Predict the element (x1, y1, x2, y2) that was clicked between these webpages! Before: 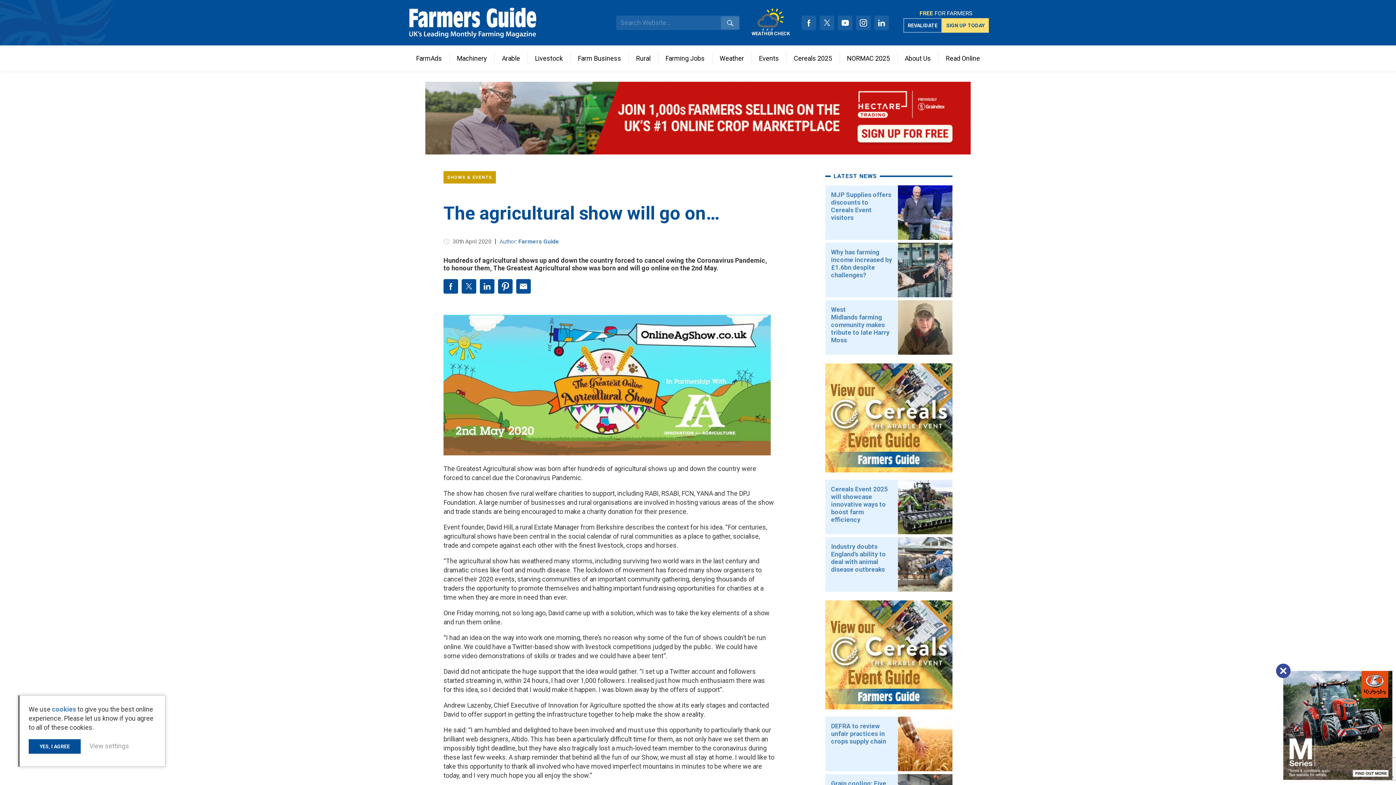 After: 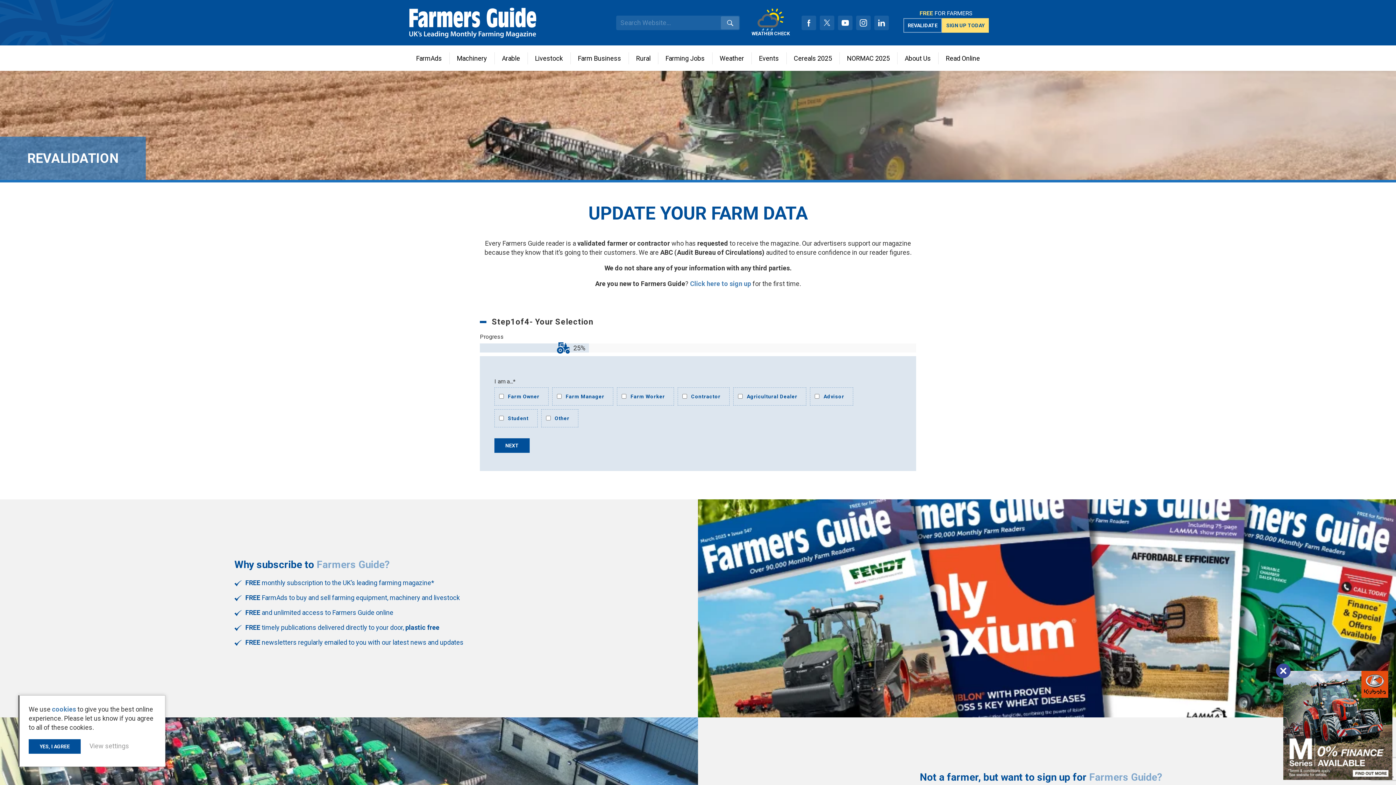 Action: label: REVALIDATE bbox: (903, 18, 942, 36)